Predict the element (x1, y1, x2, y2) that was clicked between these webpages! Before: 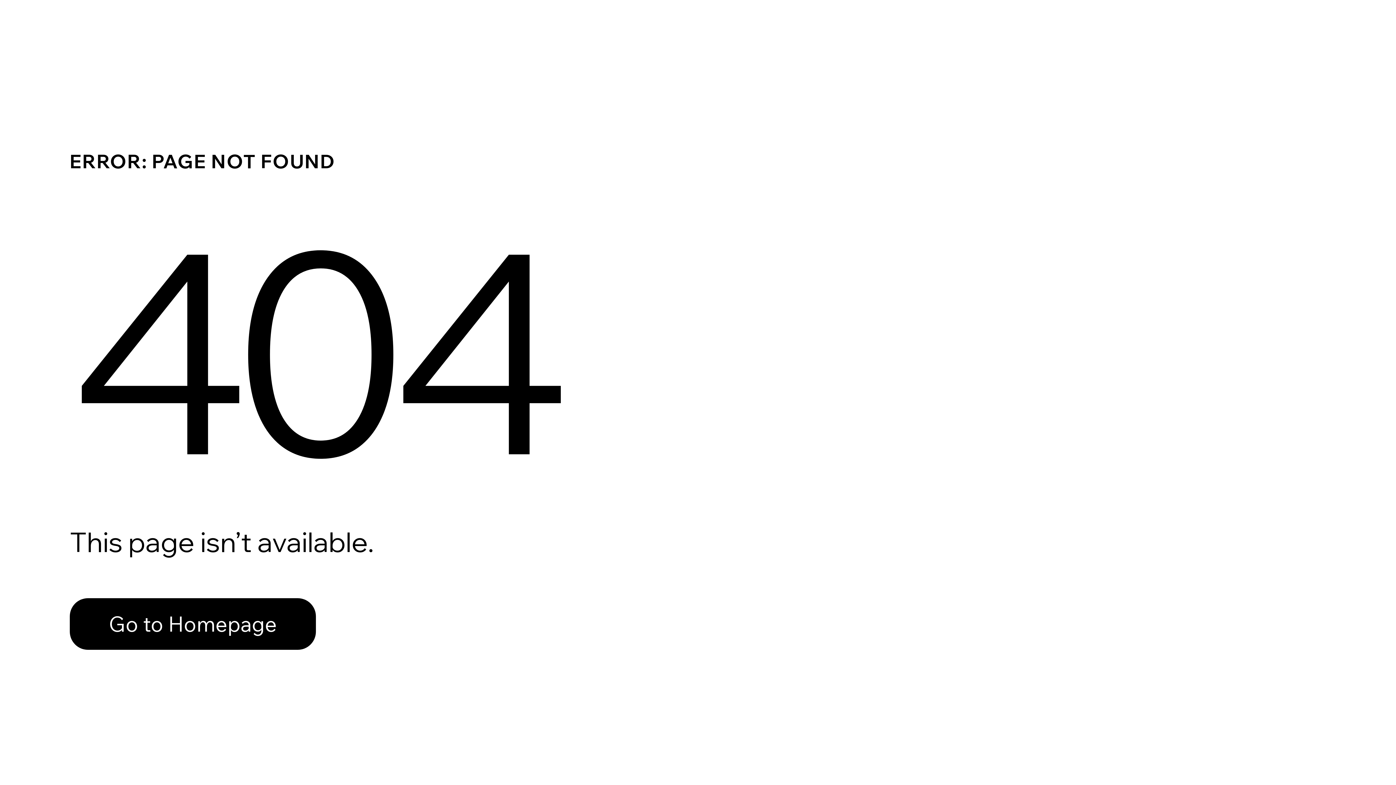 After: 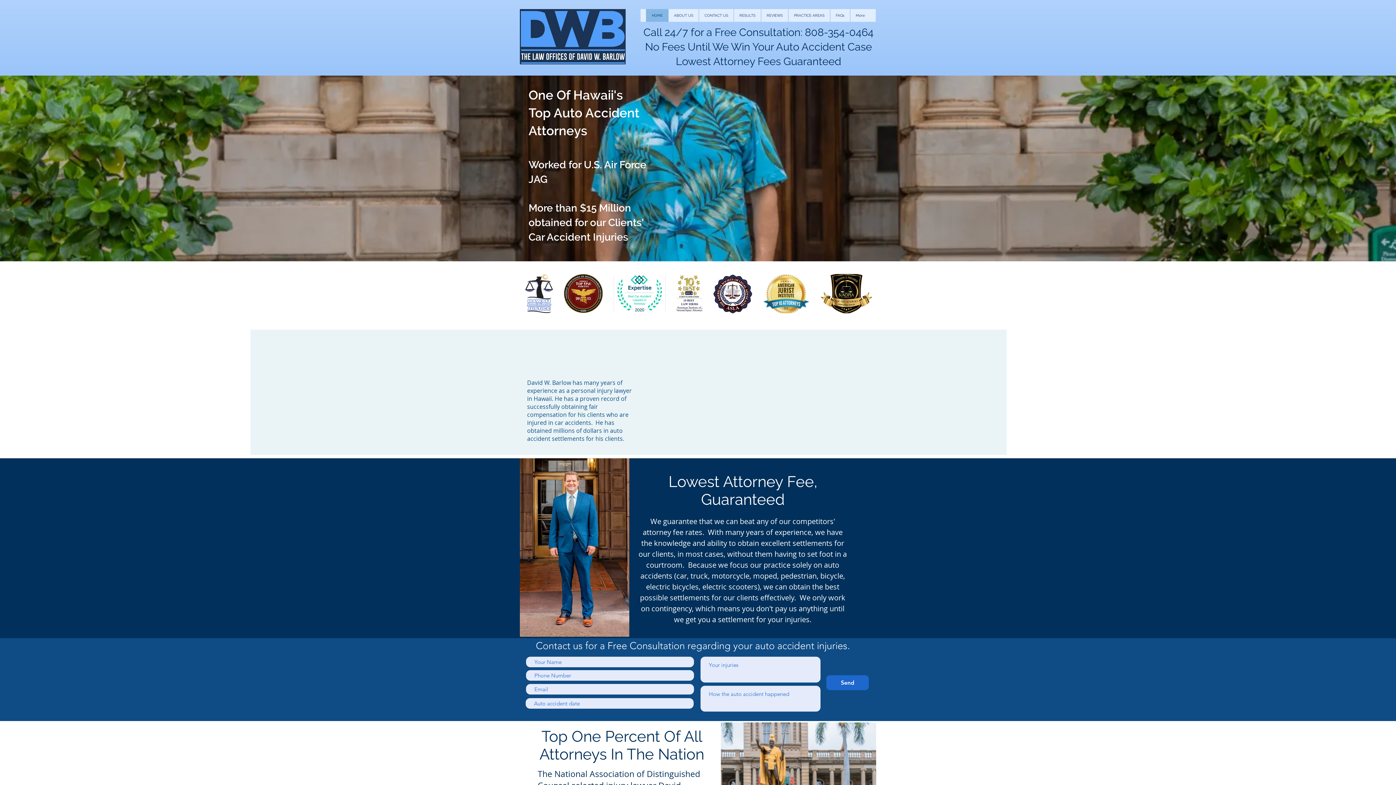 Action: bbox: (69, 598, 316, 650) label: Go to Homepage